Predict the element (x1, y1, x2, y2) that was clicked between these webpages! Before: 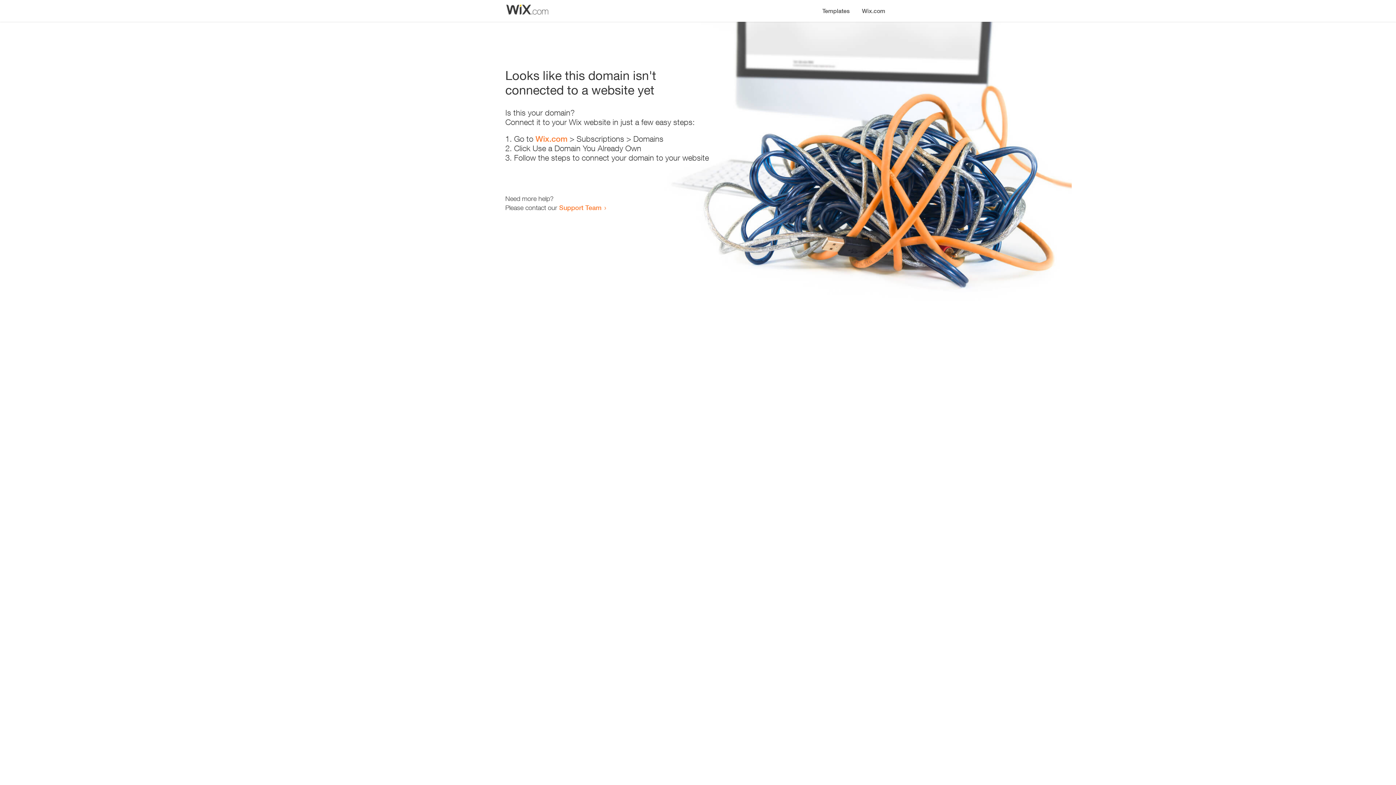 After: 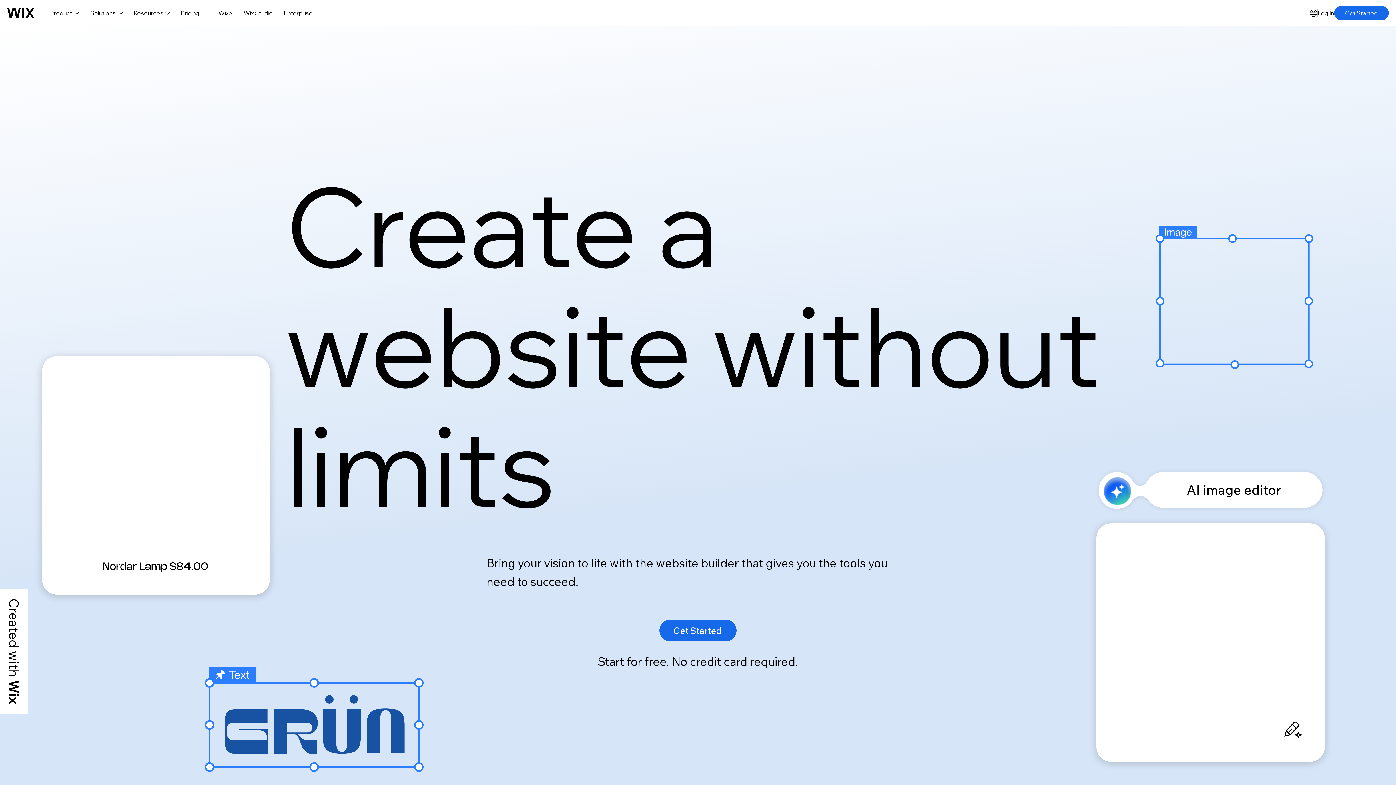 Action: label: Wix.com bbox: (535, 134, 567, 143)